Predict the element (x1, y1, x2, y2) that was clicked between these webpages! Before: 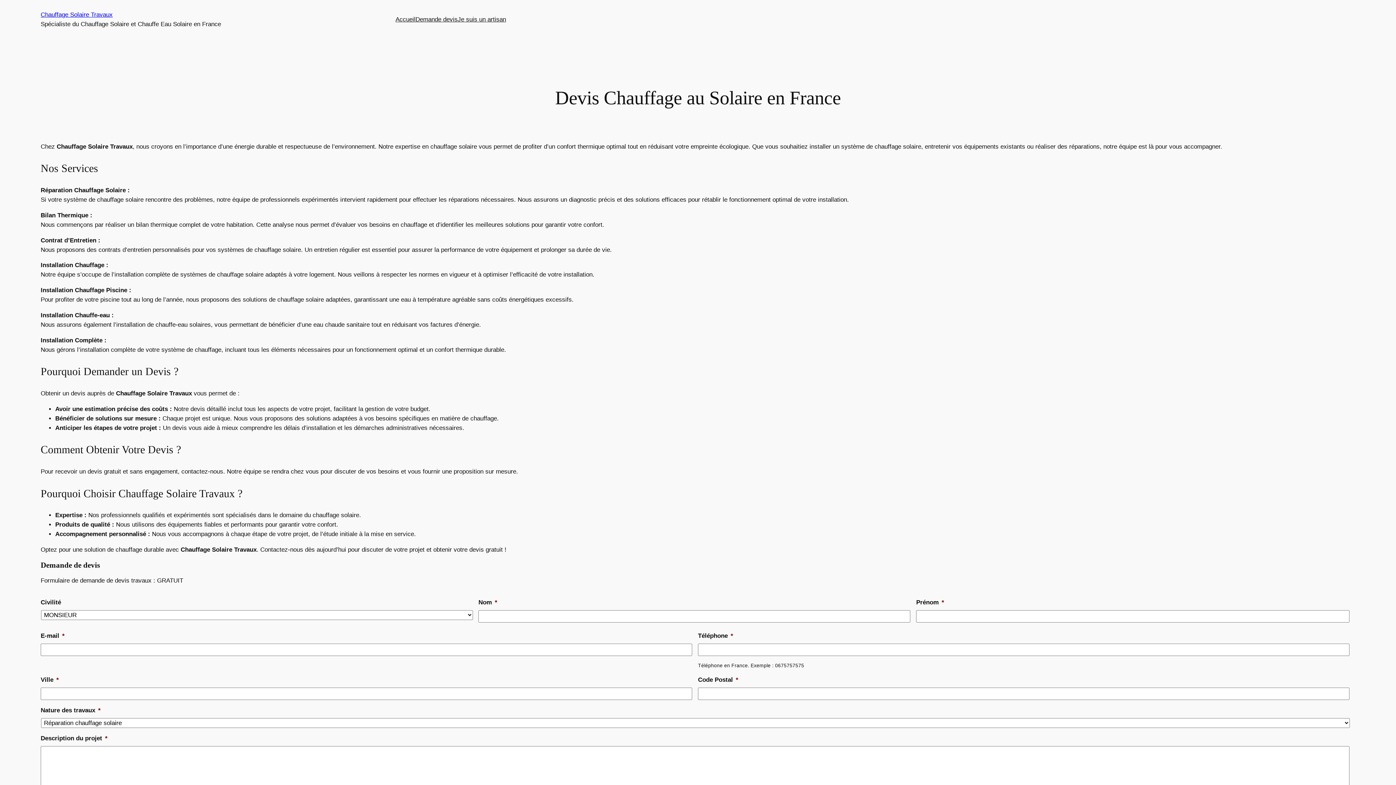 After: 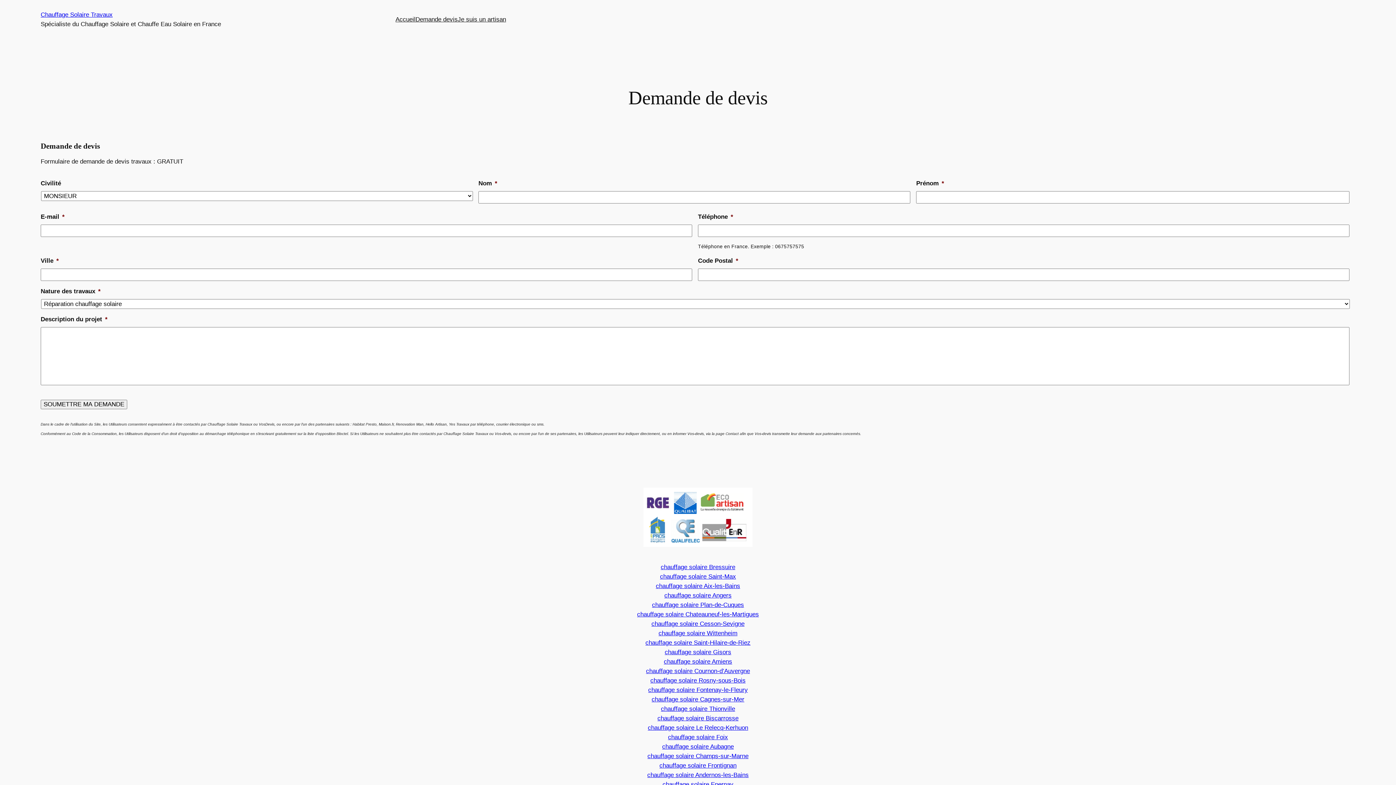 Action: label: Demande devis bbox: (415, 14, 457, 24)